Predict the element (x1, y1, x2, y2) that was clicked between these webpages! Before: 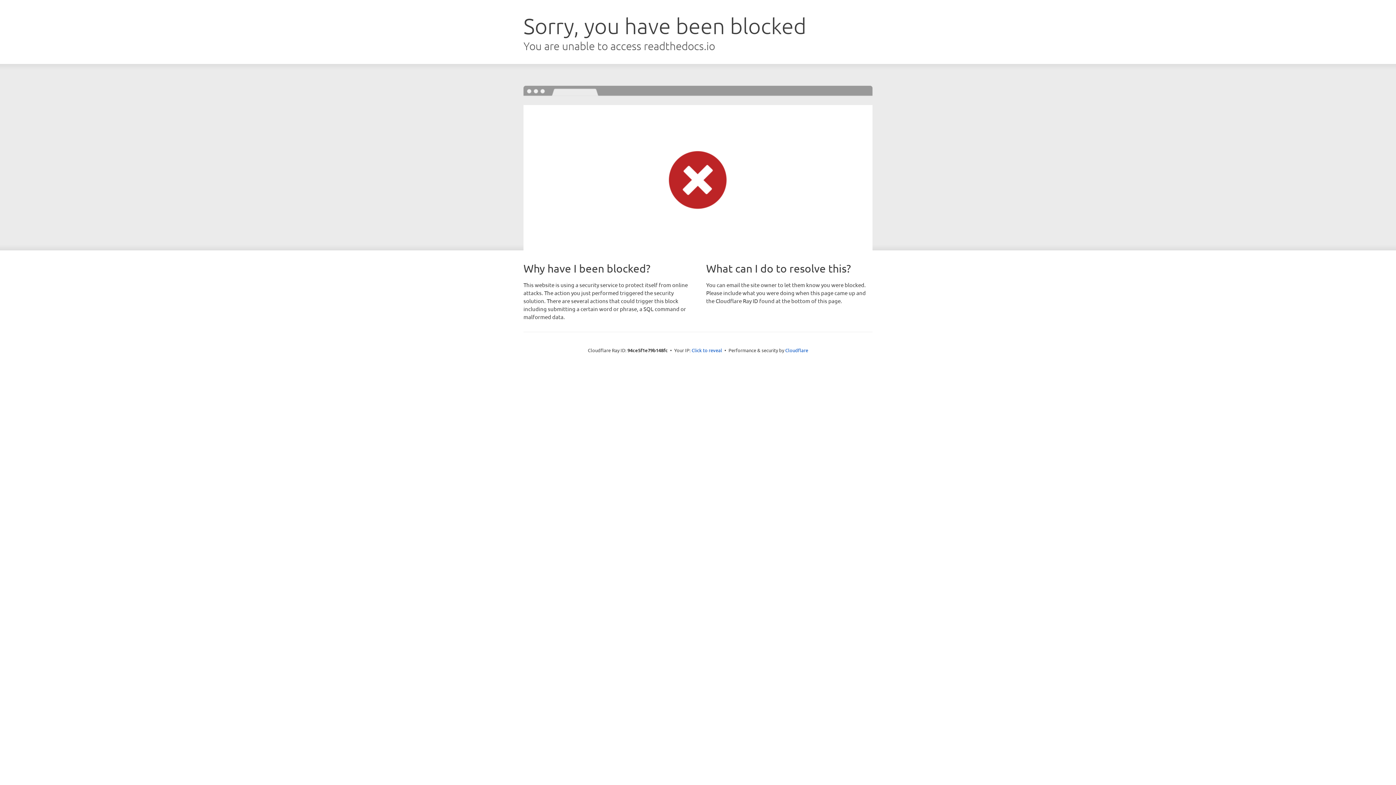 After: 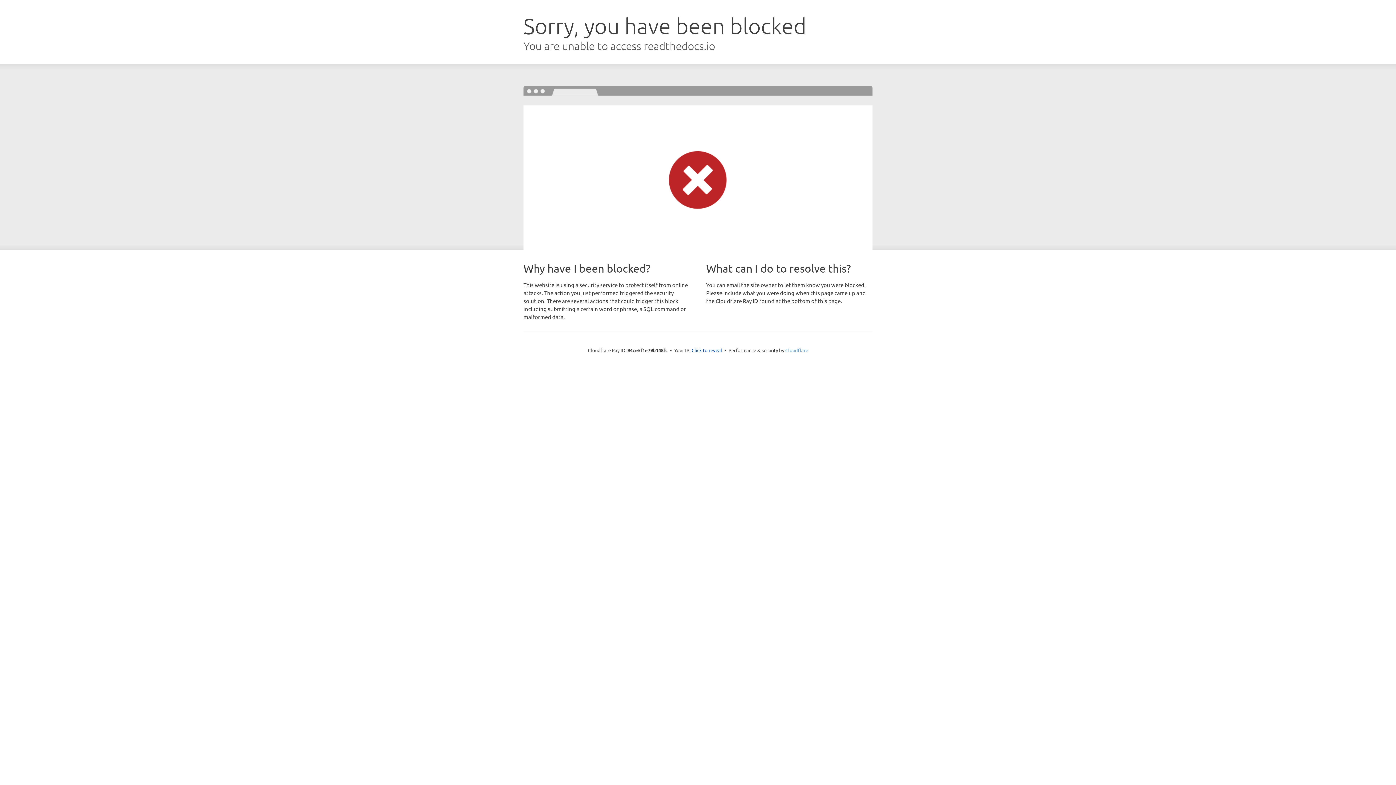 Action: label: Cloudflare bbox: (785, 347, 808, 353)